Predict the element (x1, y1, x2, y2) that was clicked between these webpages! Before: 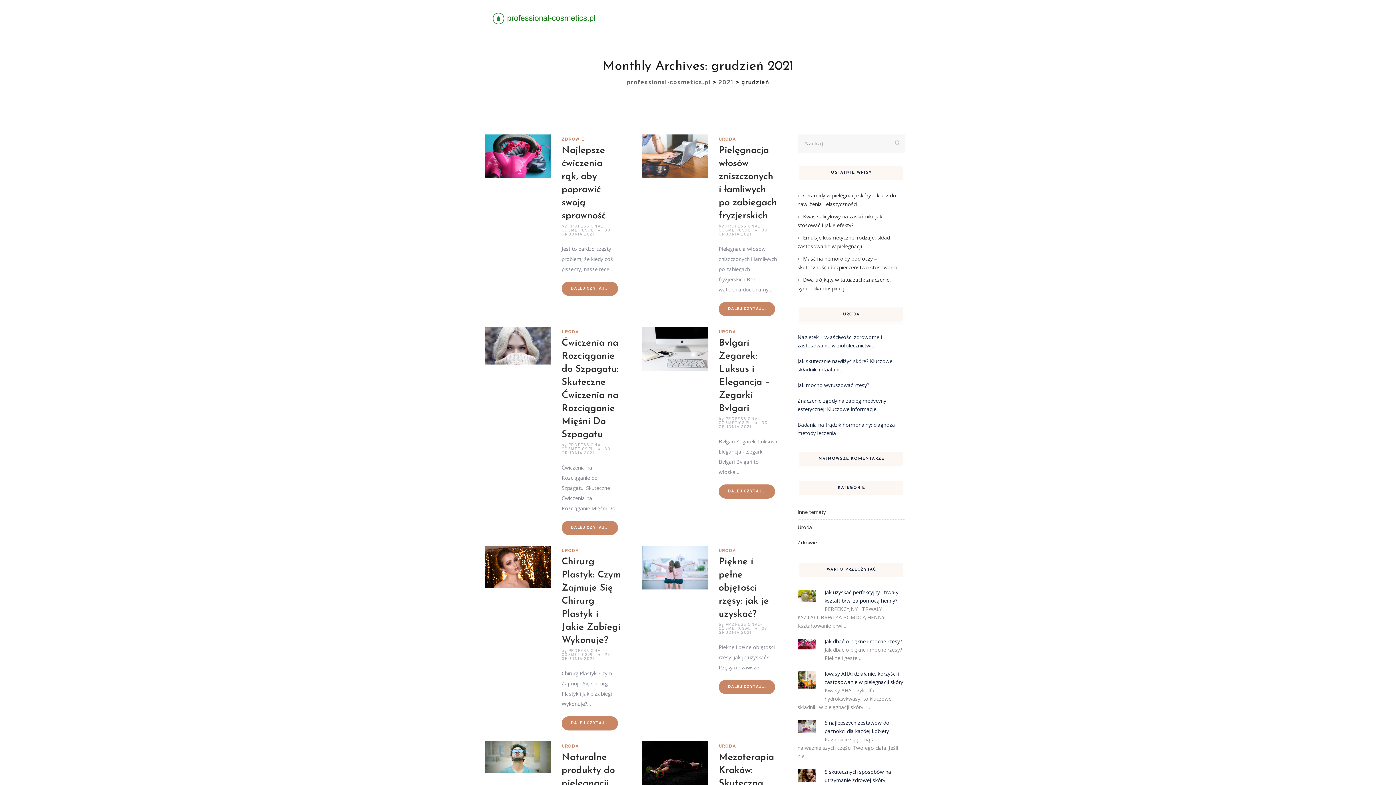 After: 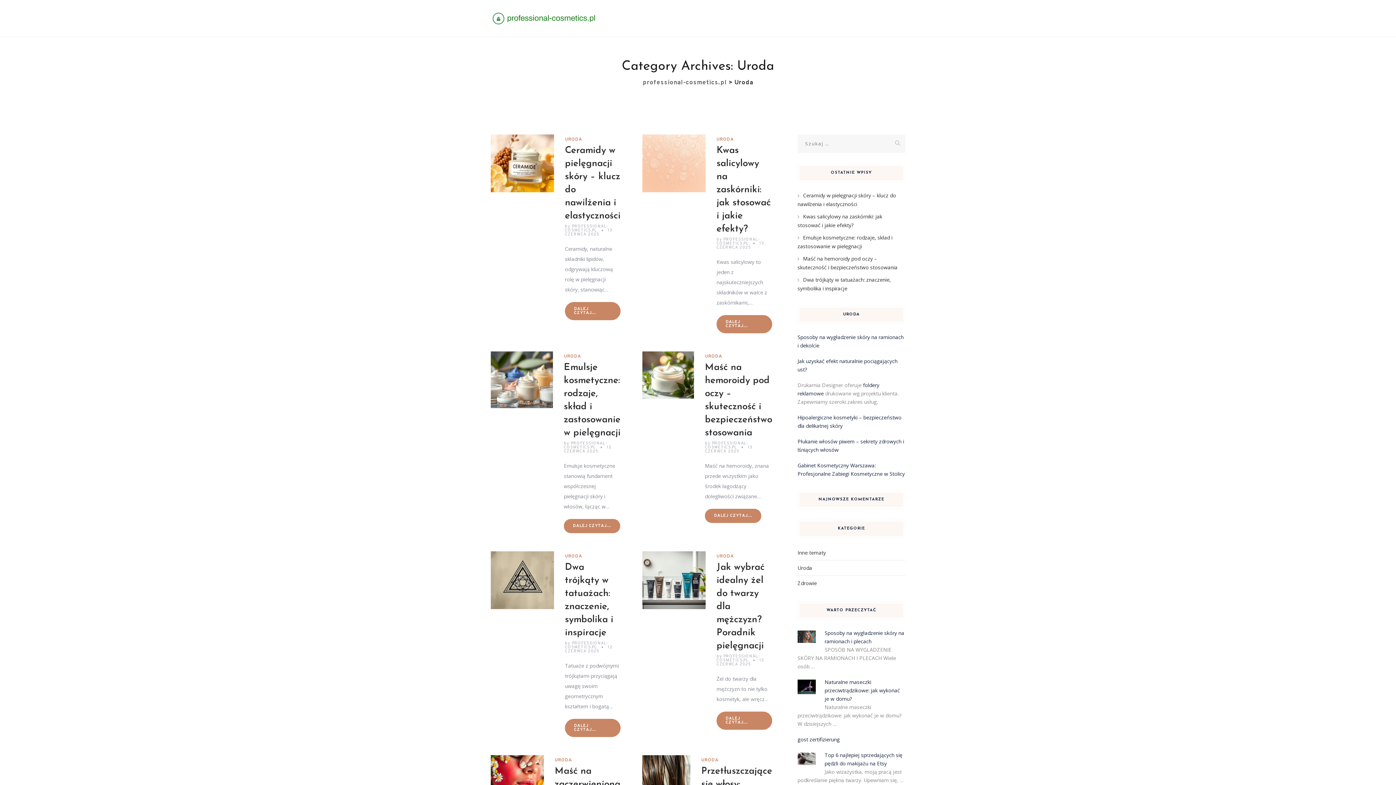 Action: bbox: (718, 329, 736, 335) label: URODA